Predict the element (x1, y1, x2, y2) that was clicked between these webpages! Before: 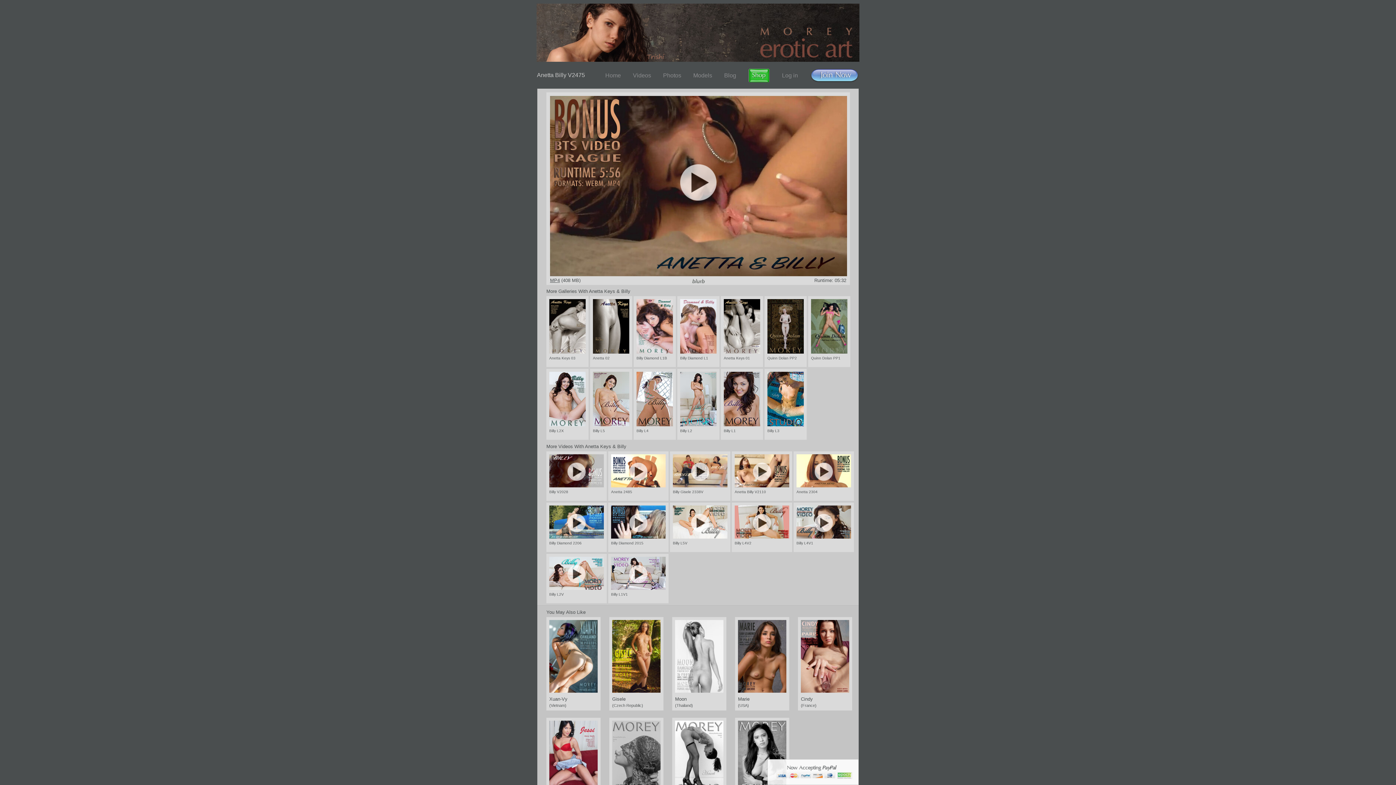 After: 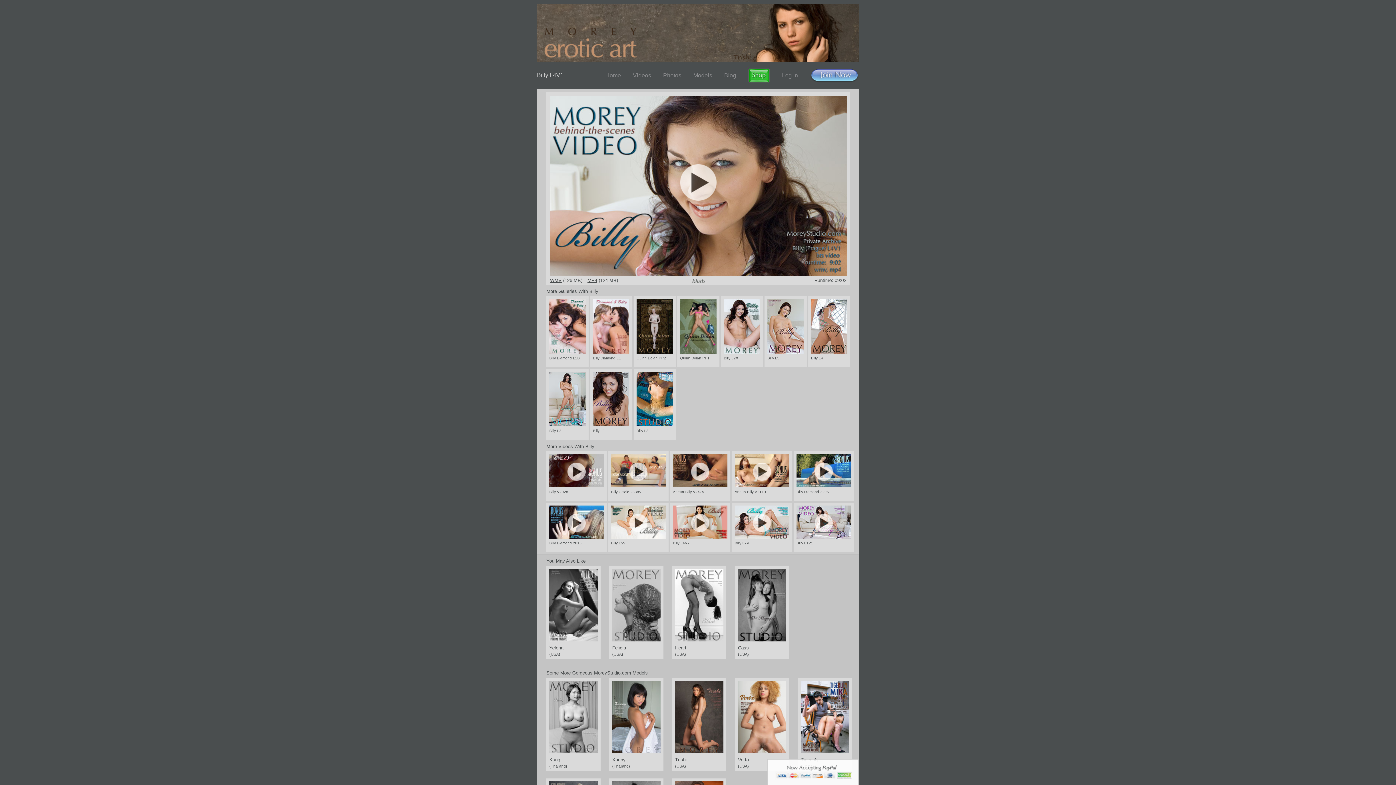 Action: bbox: (793, 503, 854, 543)